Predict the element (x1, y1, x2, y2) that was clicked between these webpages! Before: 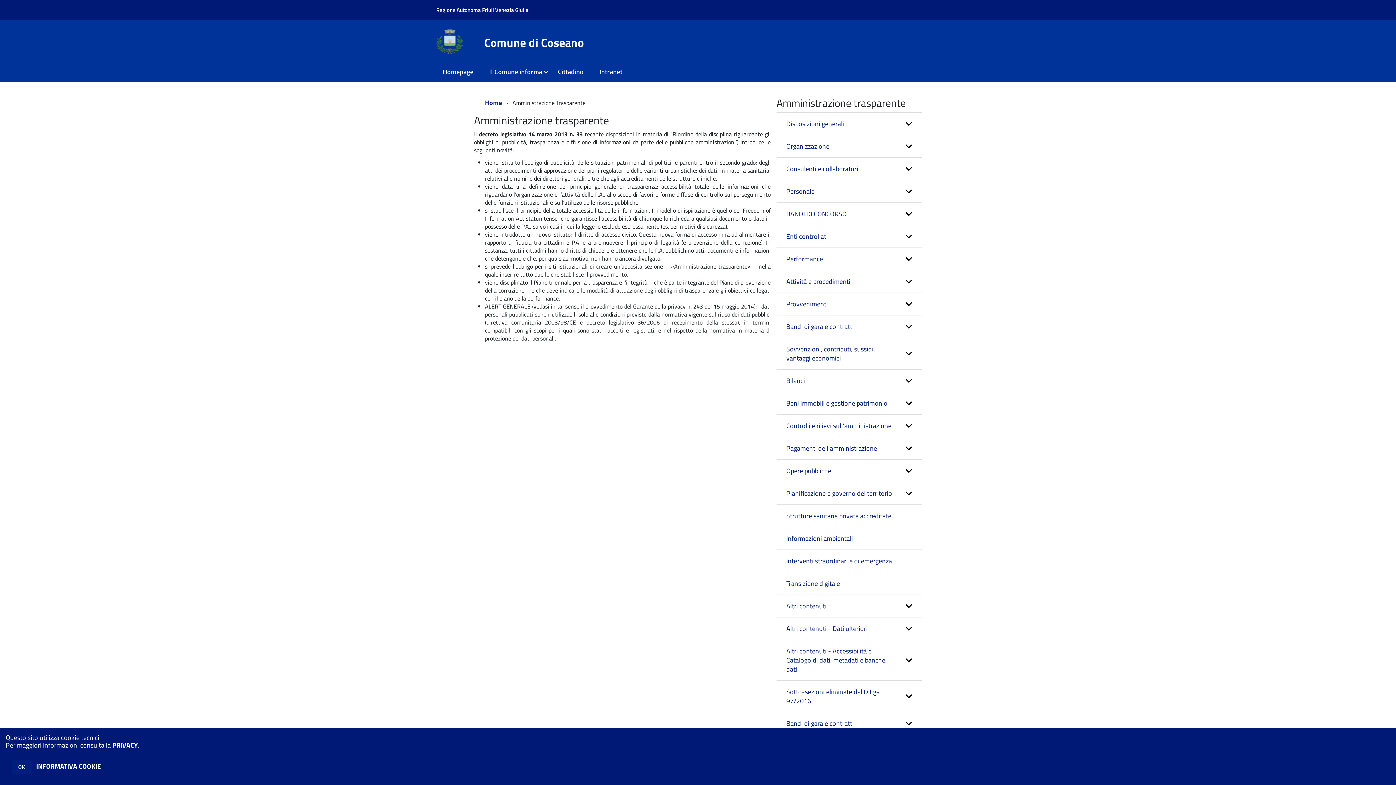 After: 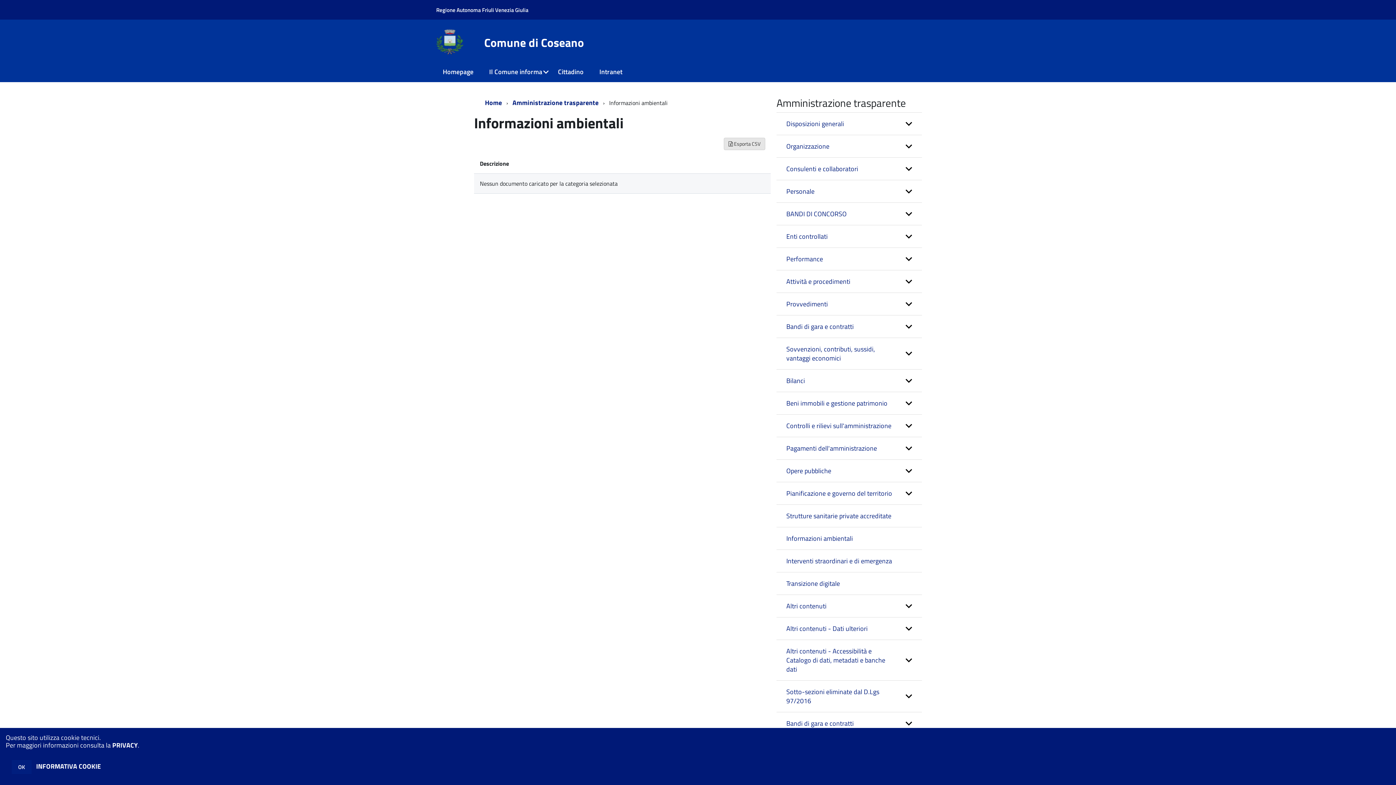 Action: label: Informazioni ambientali bbox: (776, 527, 922, 549)